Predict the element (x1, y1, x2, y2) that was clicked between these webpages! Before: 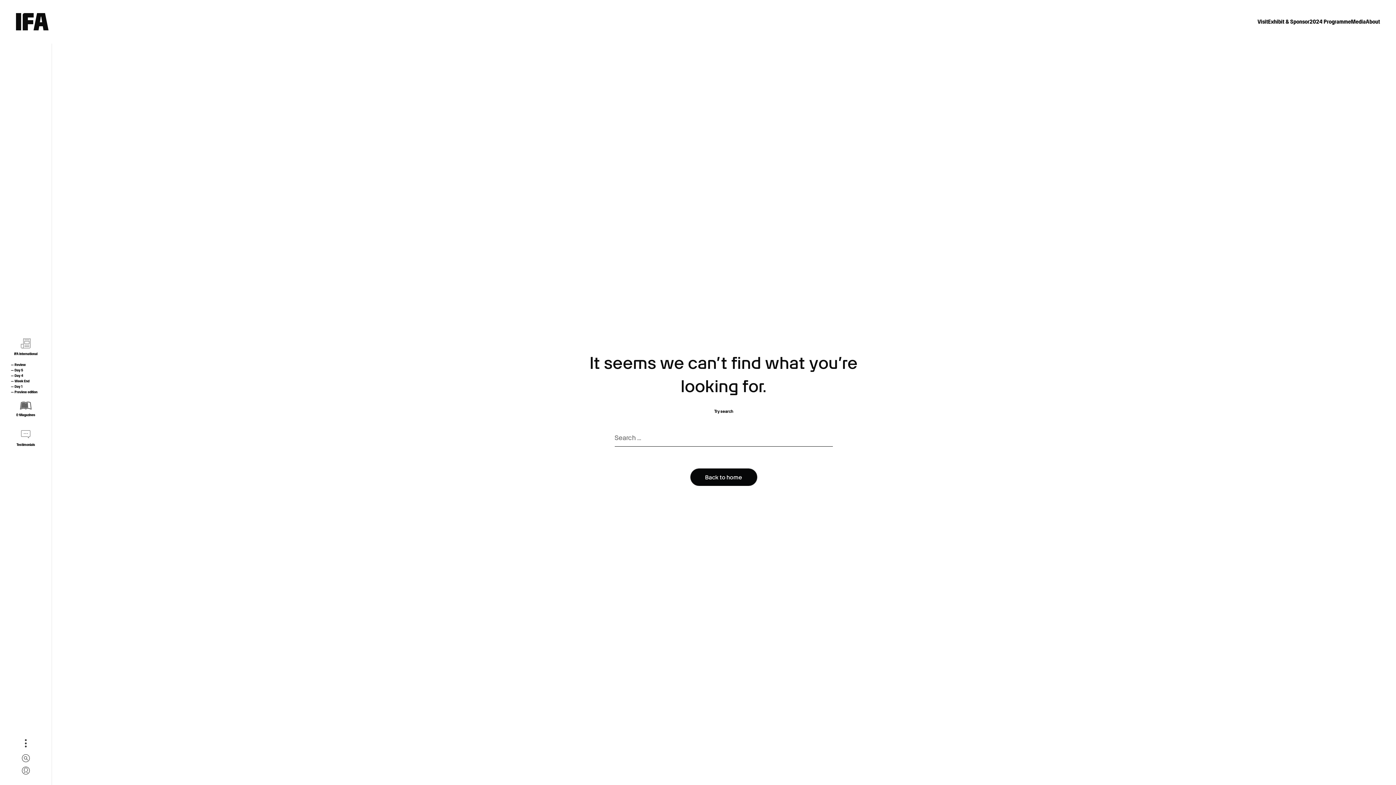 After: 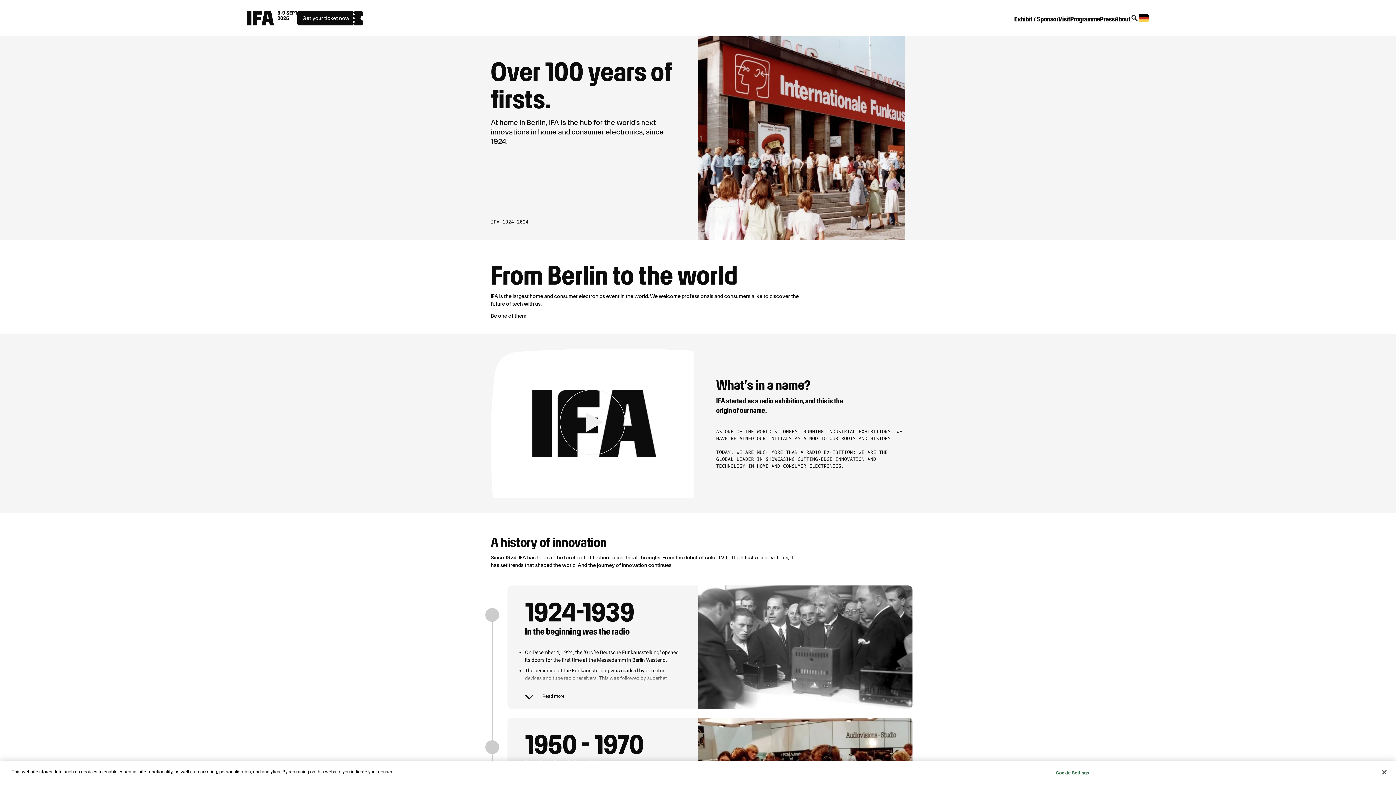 Action: label: About bbox: (1366, 18, 1380, 25)